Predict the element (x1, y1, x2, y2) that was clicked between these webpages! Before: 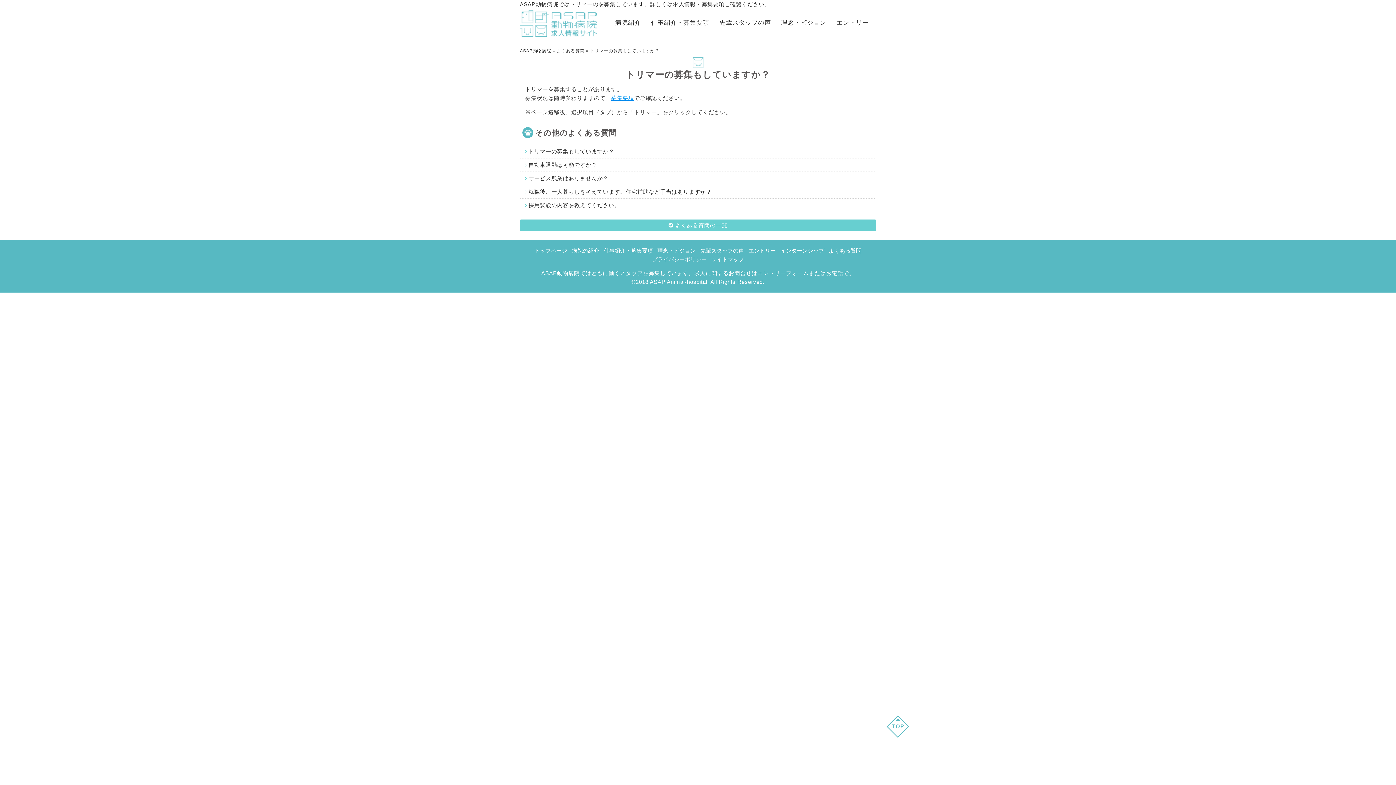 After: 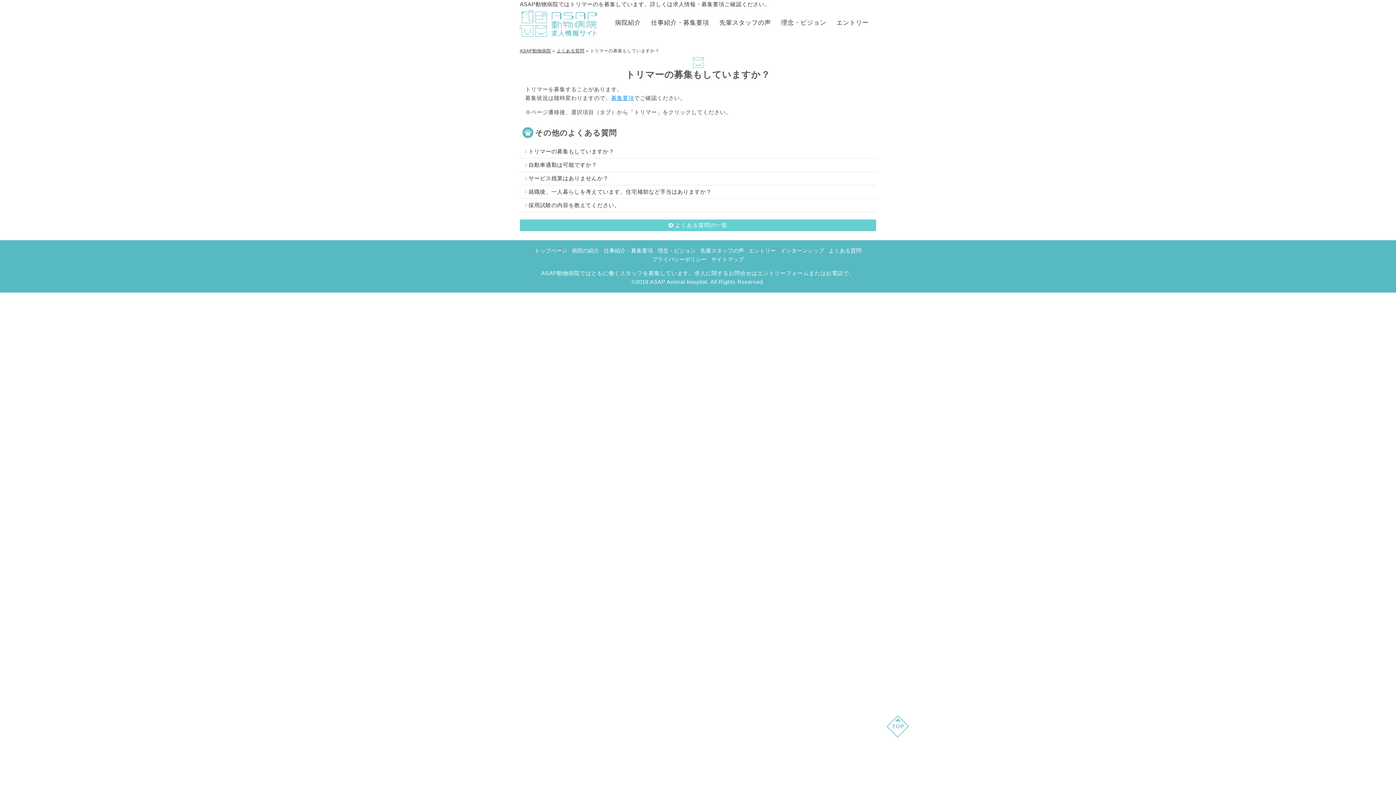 Action: bbox: (886, 713, 910, 740) label: TOP